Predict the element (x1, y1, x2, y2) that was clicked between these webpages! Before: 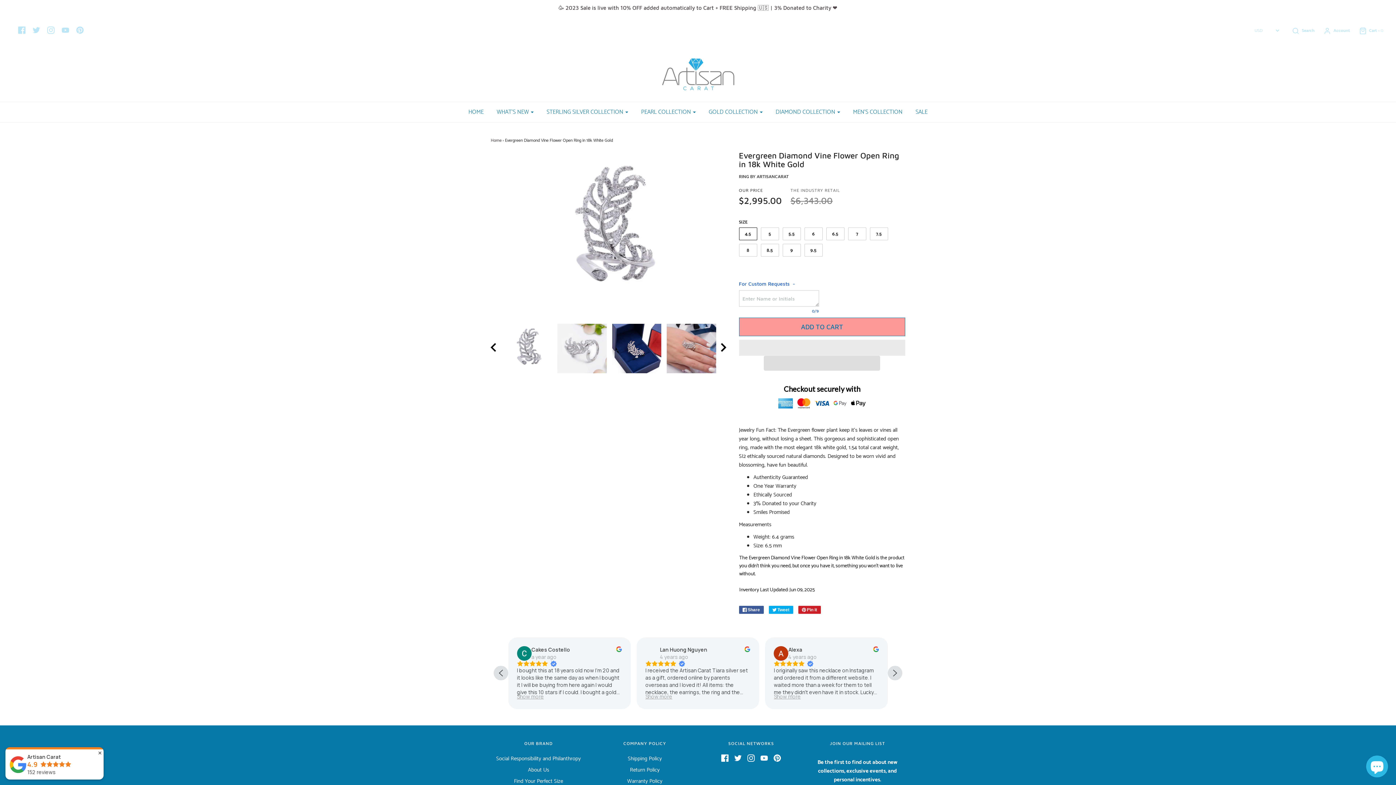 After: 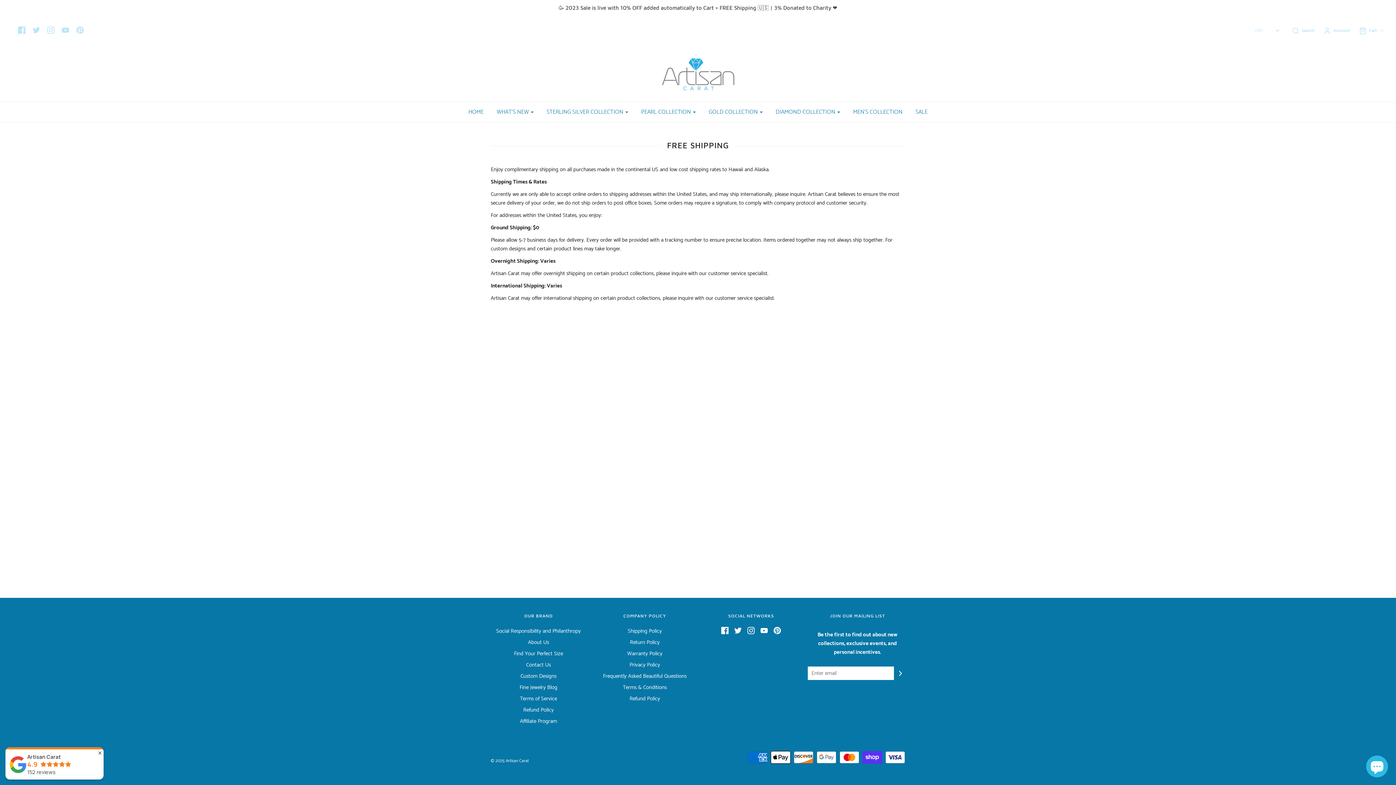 Action: label: Shipping Policy bbox: (627, 754, 662, 766)